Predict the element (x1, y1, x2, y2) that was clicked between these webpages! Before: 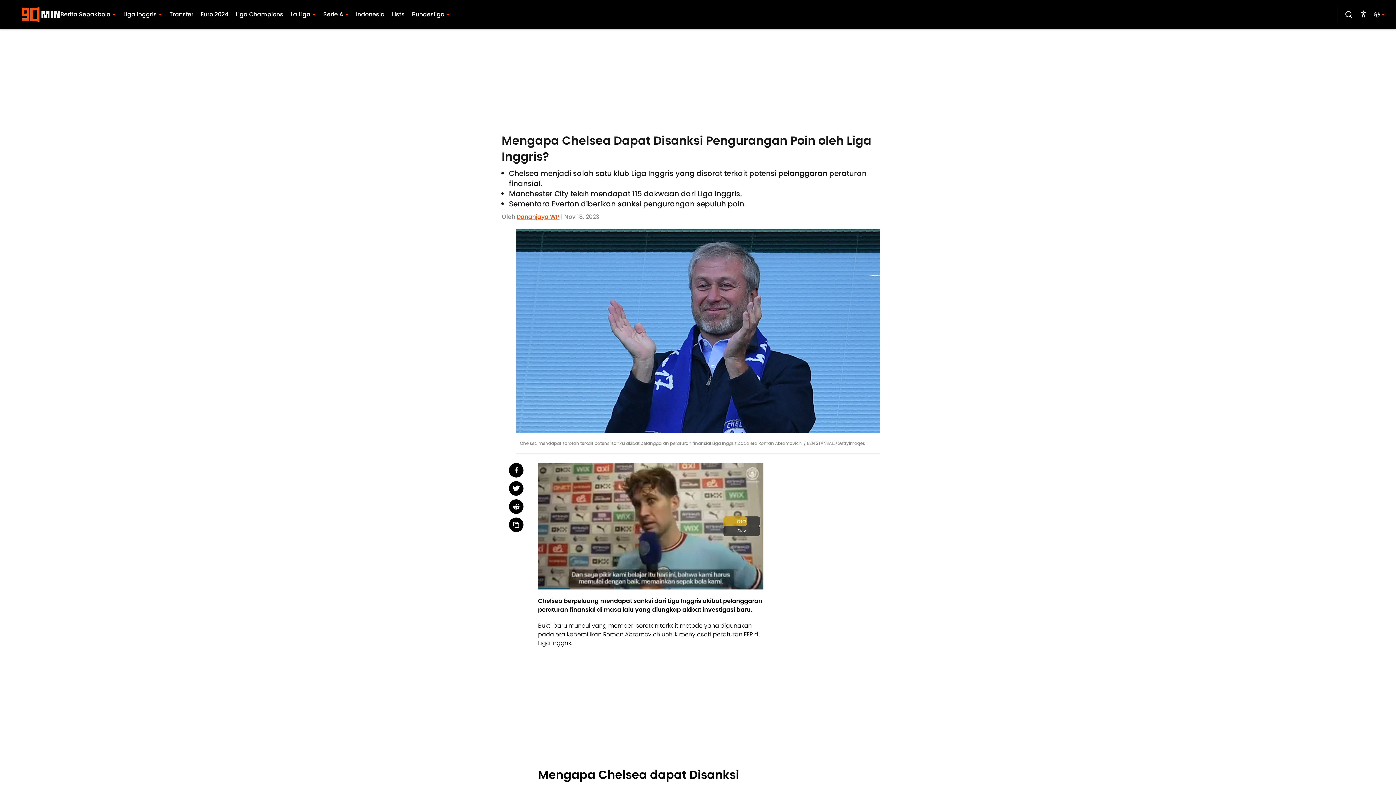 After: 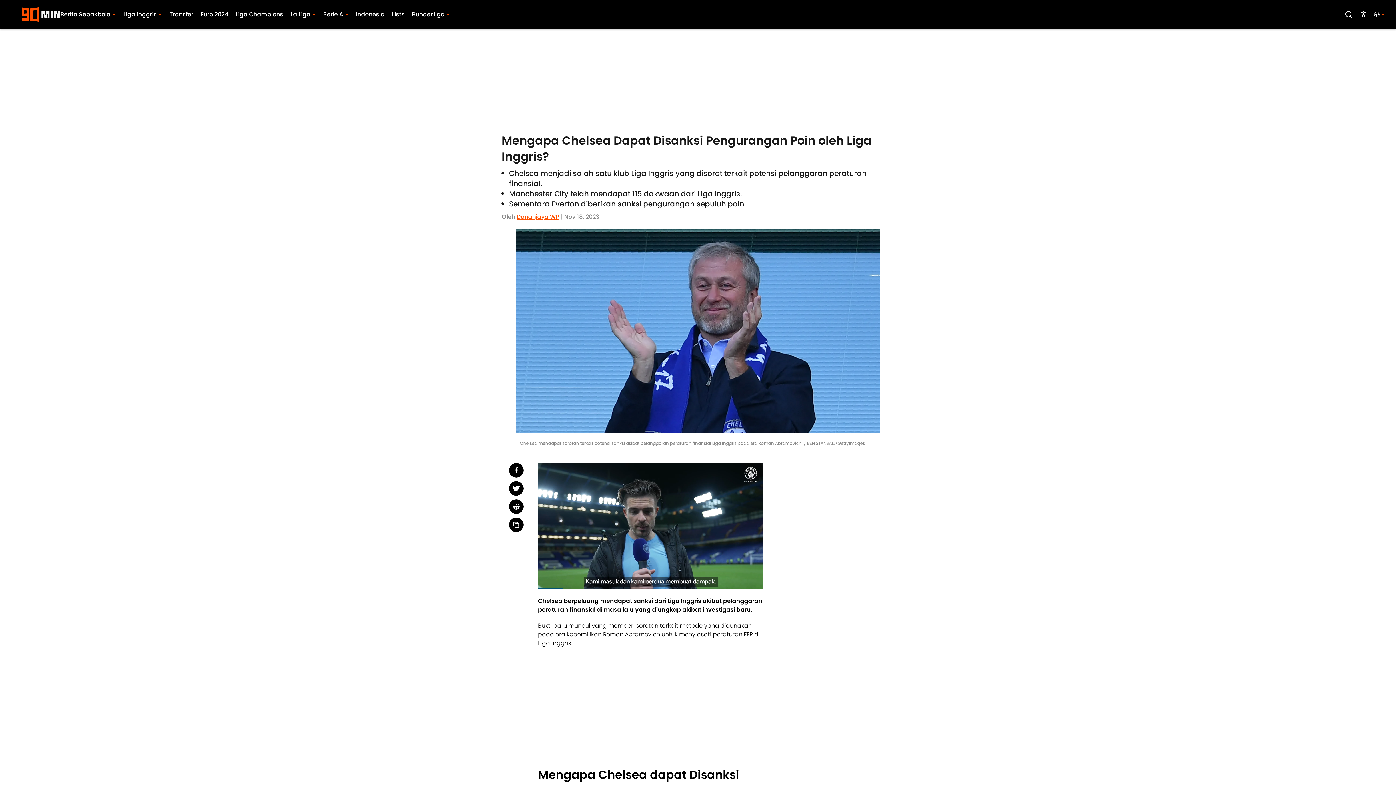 Action: bbox: (509, 517, 523, 532)